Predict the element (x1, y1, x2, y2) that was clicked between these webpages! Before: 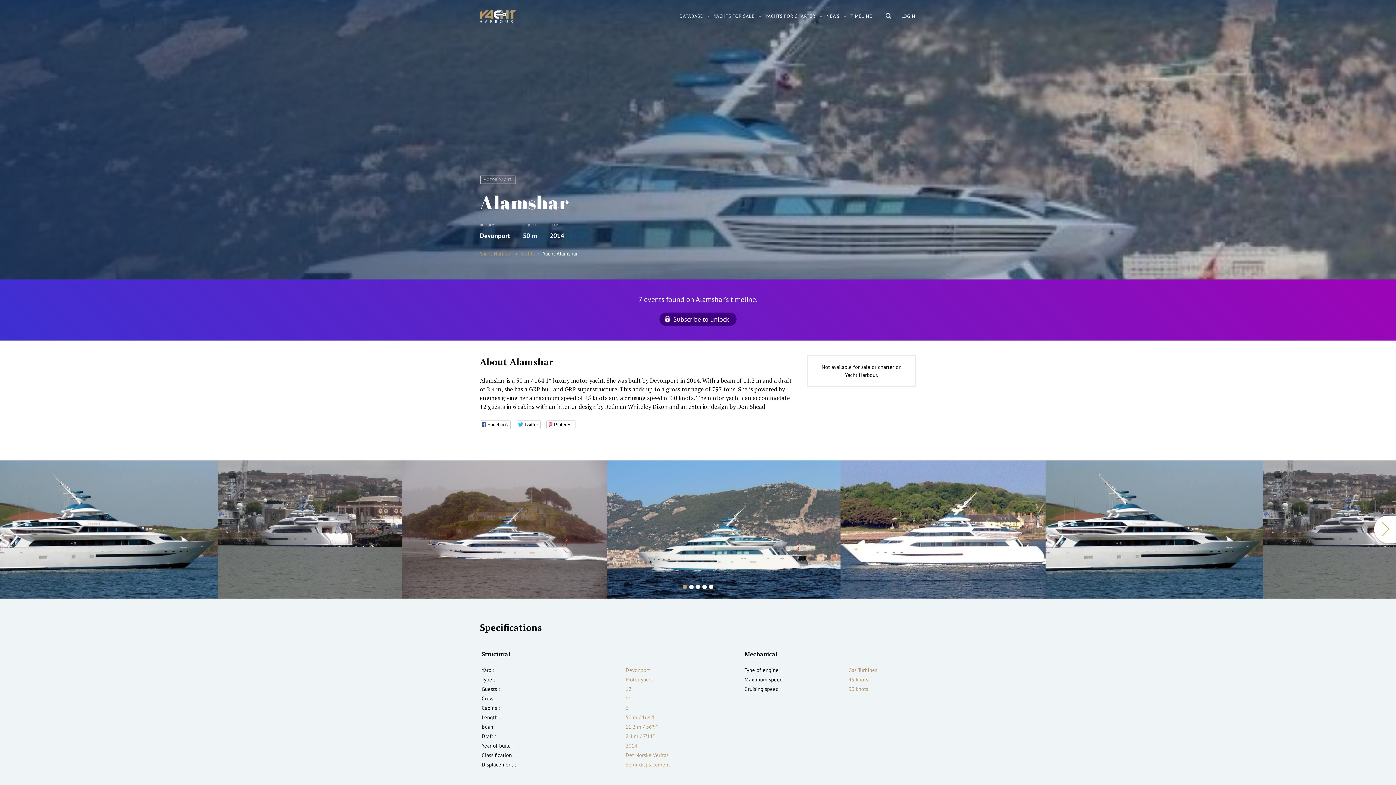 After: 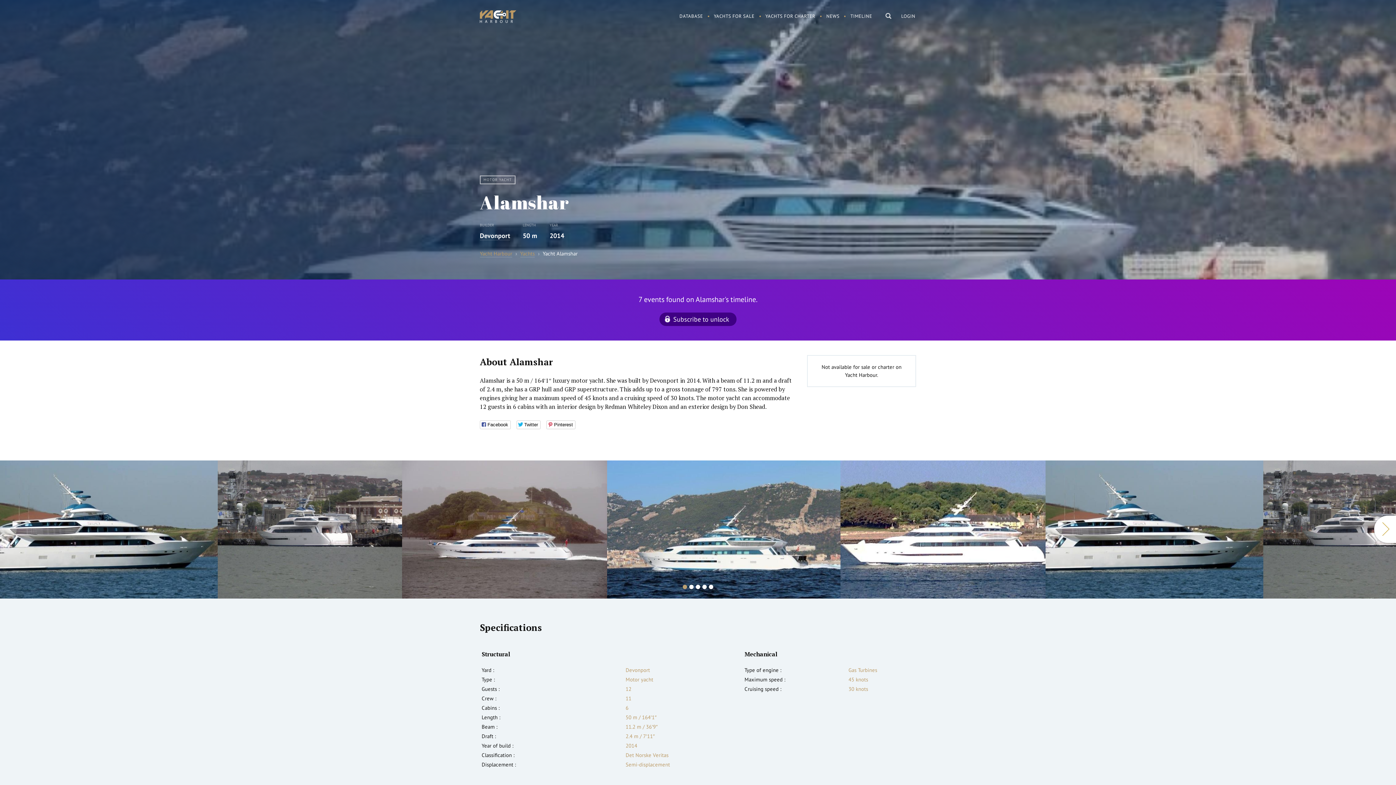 Action: label: 1 bbox: (682, 585, 687, 589)